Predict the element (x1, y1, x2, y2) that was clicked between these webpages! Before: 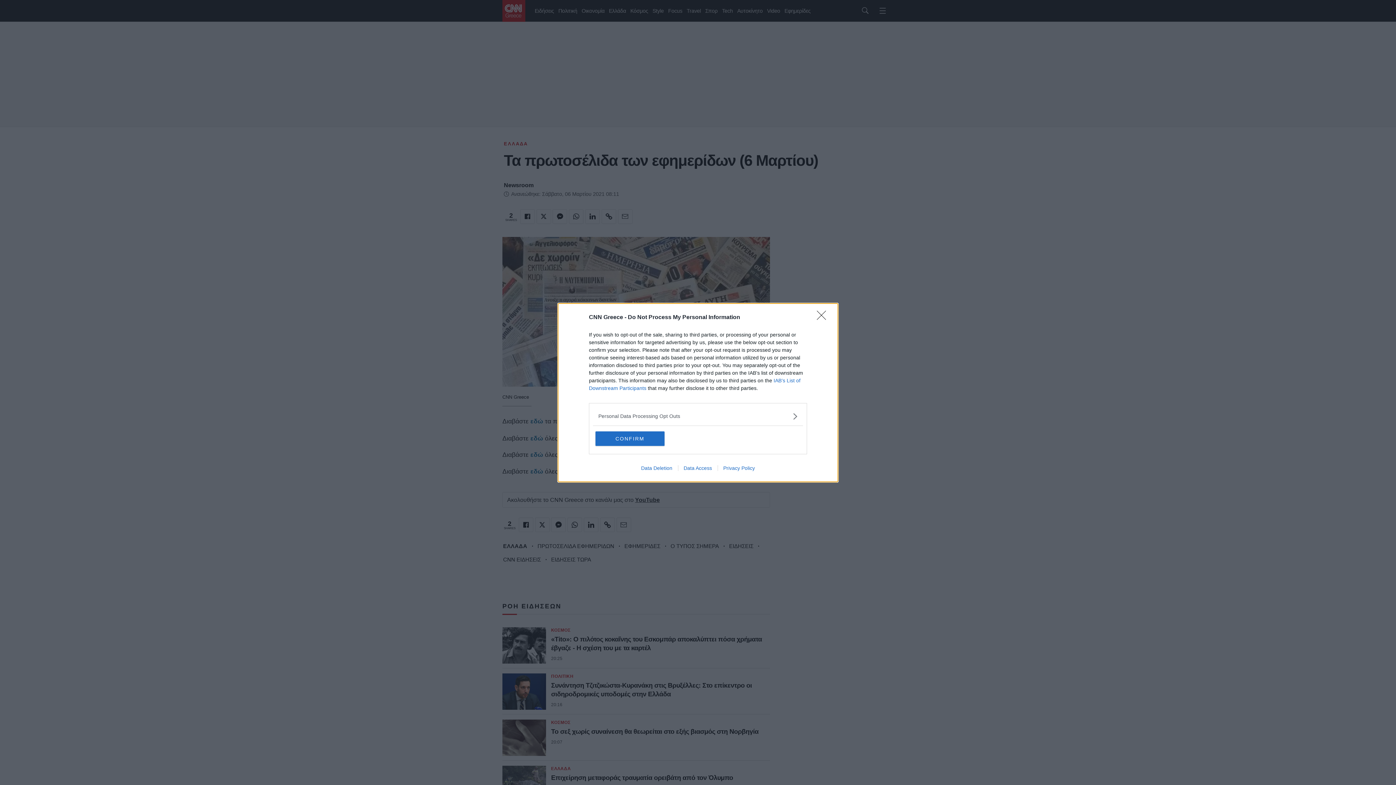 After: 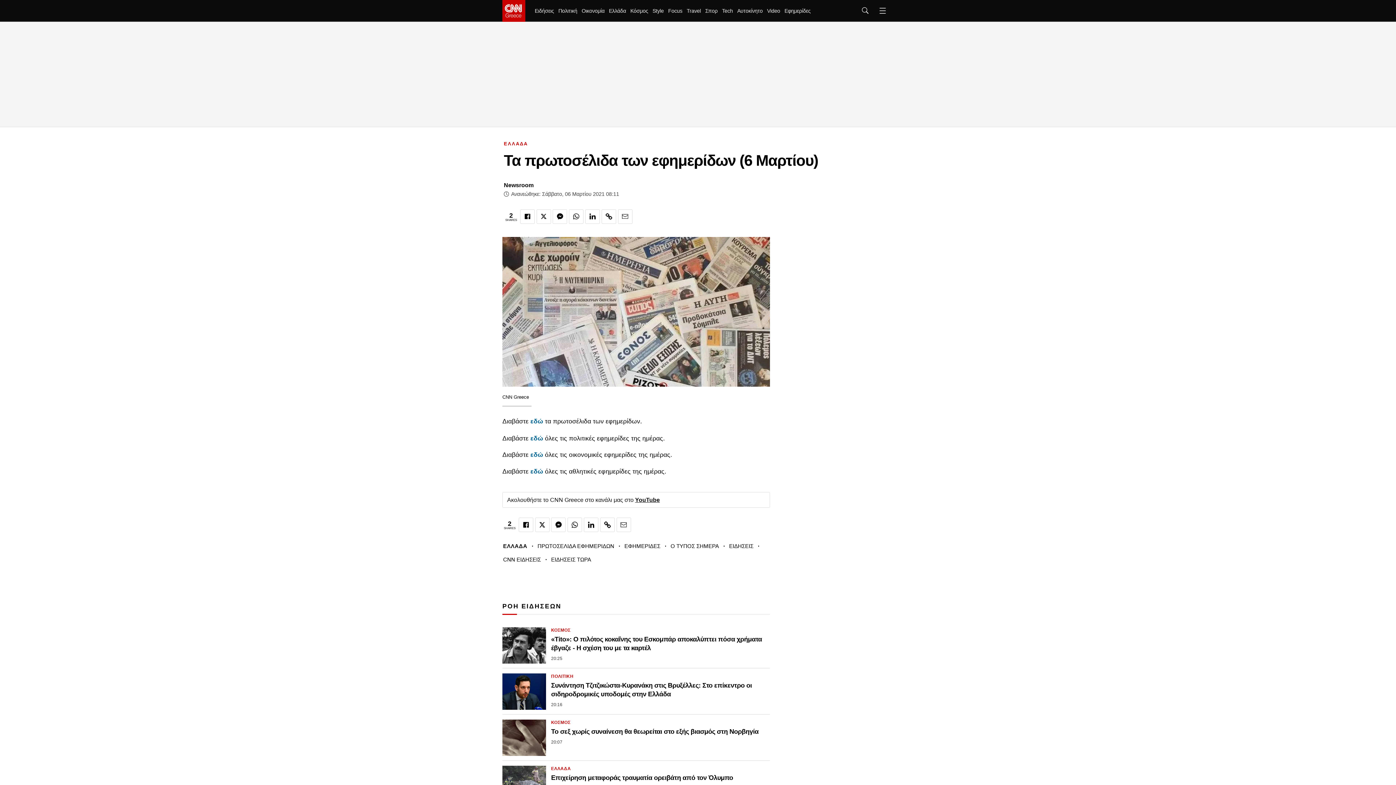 Action: label: CONFIRM bbox: (595, 431, 664, 446)